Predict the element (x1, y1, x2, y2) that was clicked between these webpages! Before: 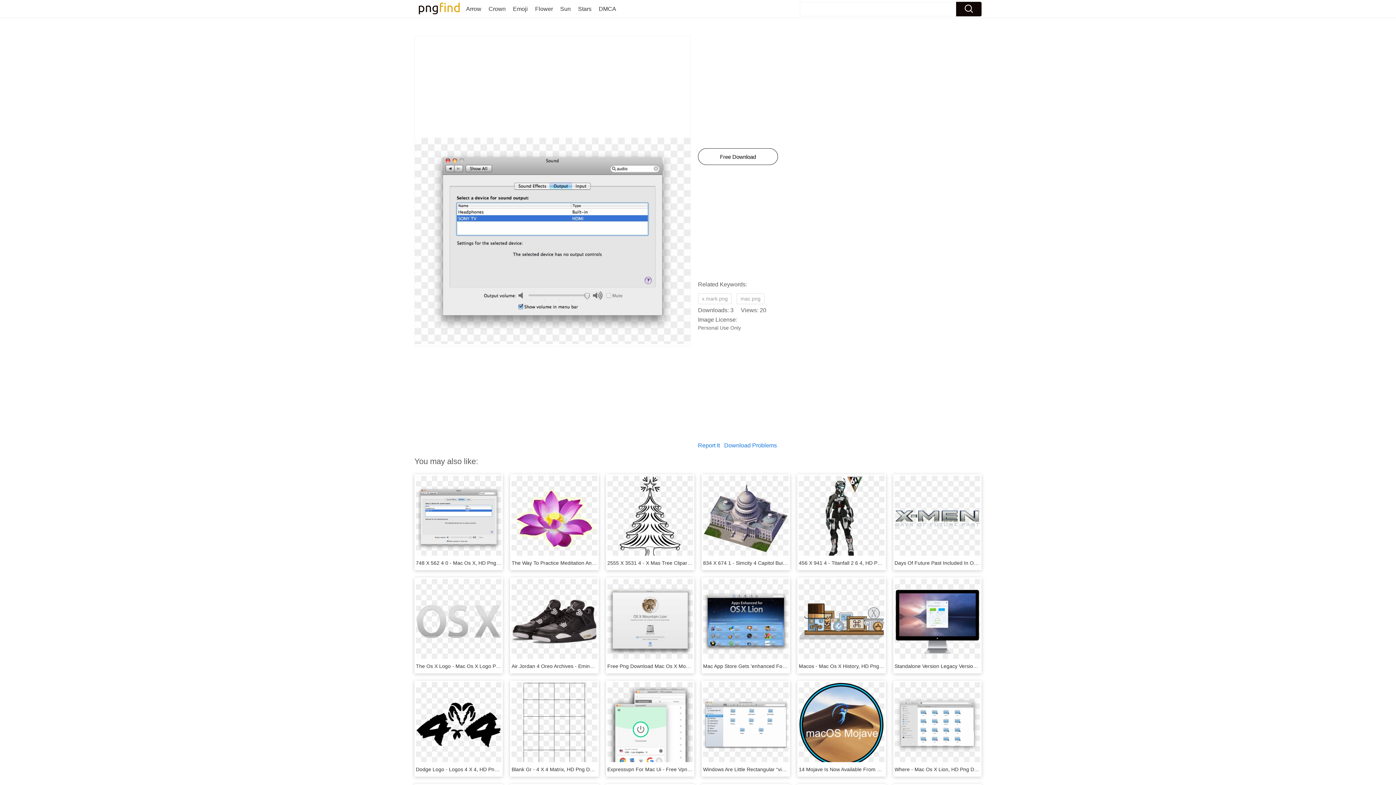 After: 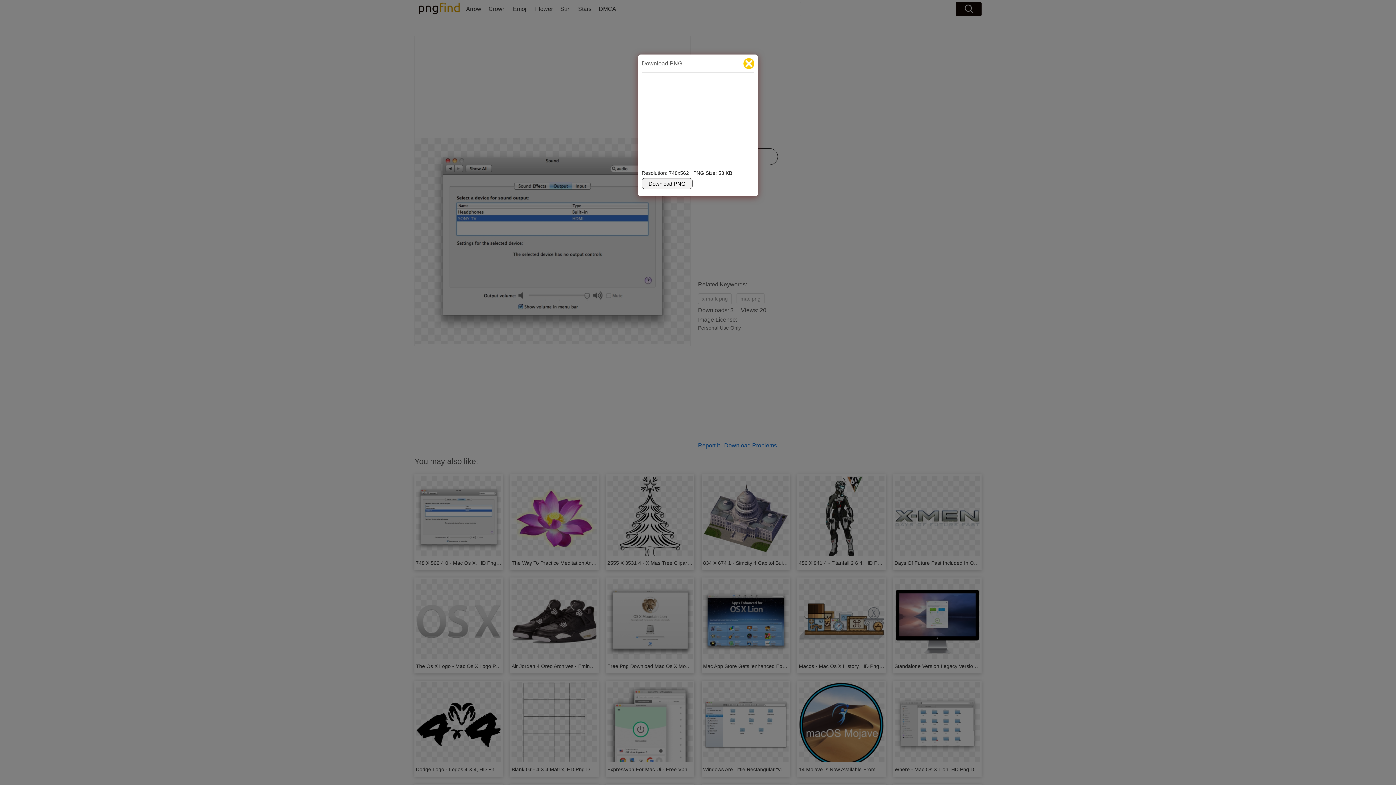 Action: label: Free Download bbox: (698, 148, 778, 165)